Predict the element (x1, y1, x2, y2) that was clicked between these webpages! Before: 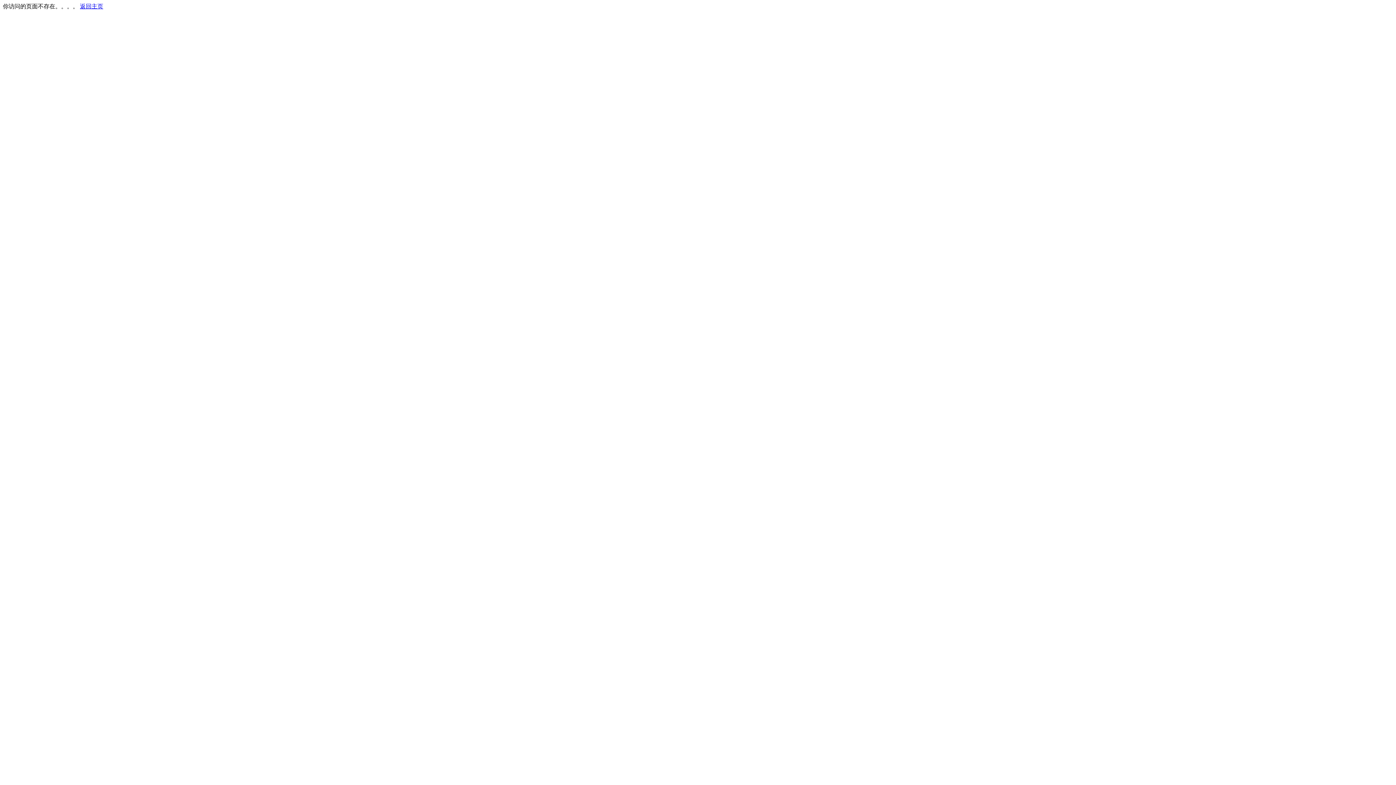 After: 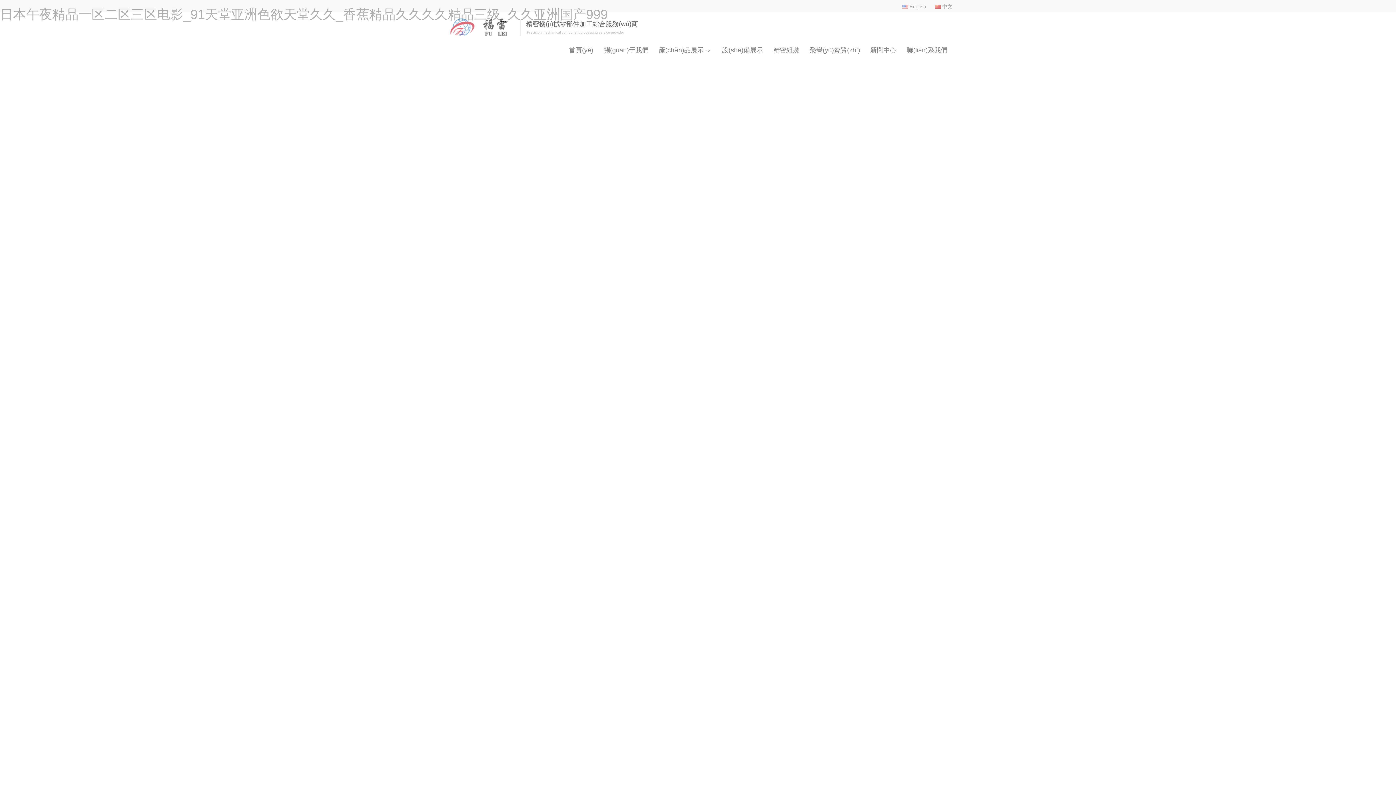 Action: label: 返回主页 bbox: (80, 3, 103, 9)